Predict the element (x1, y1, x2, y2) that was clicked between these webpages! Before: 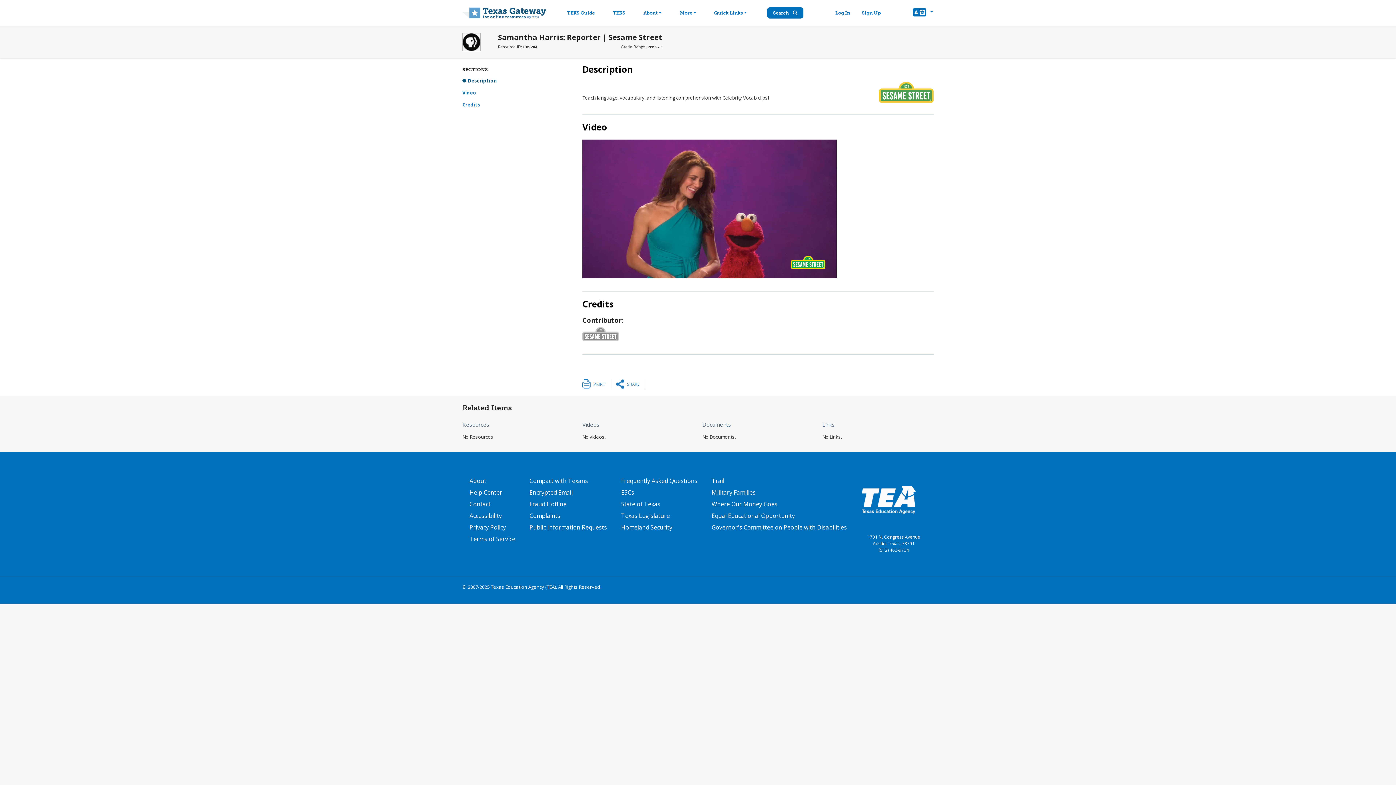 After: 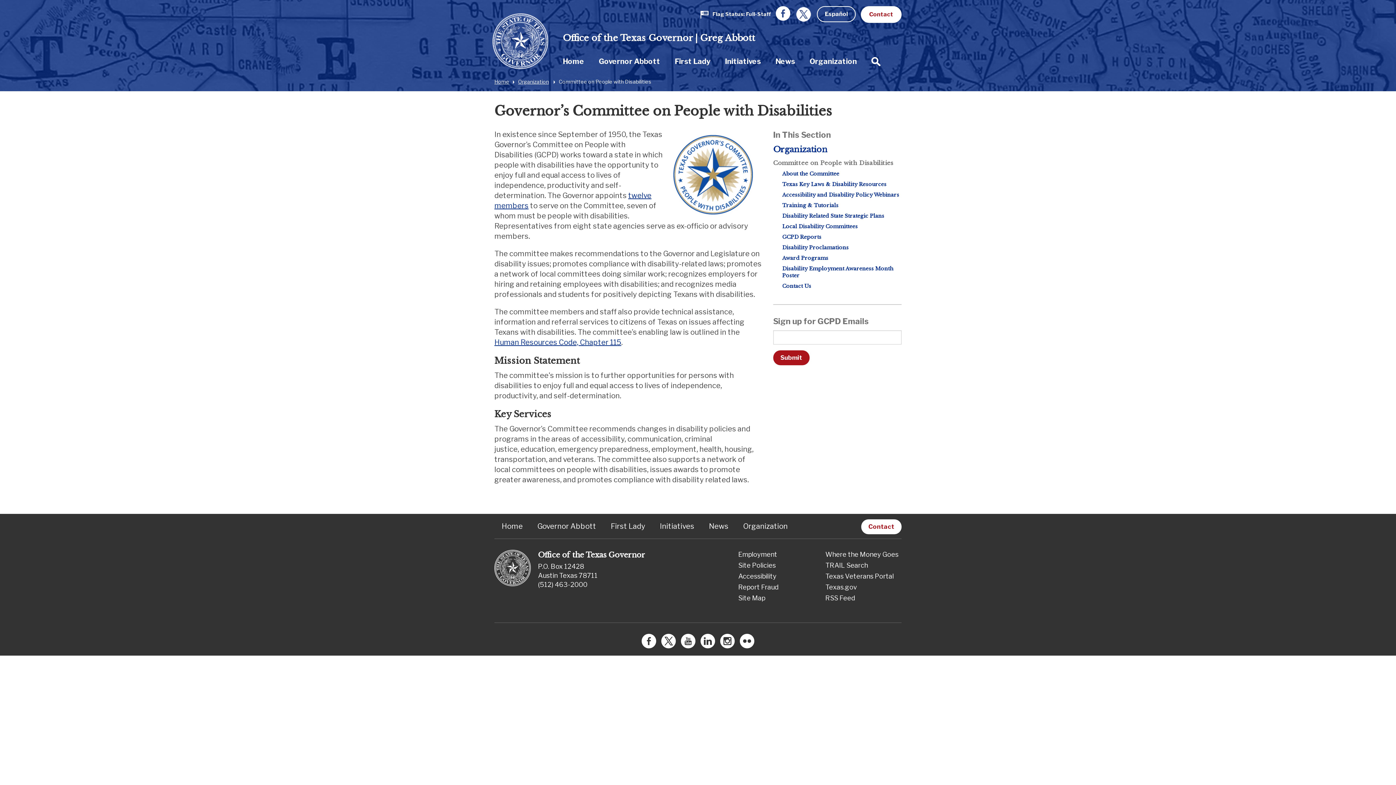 Action: label: Governor's Committee on People with Disabilities bbox: (711, 521, 847, 533)